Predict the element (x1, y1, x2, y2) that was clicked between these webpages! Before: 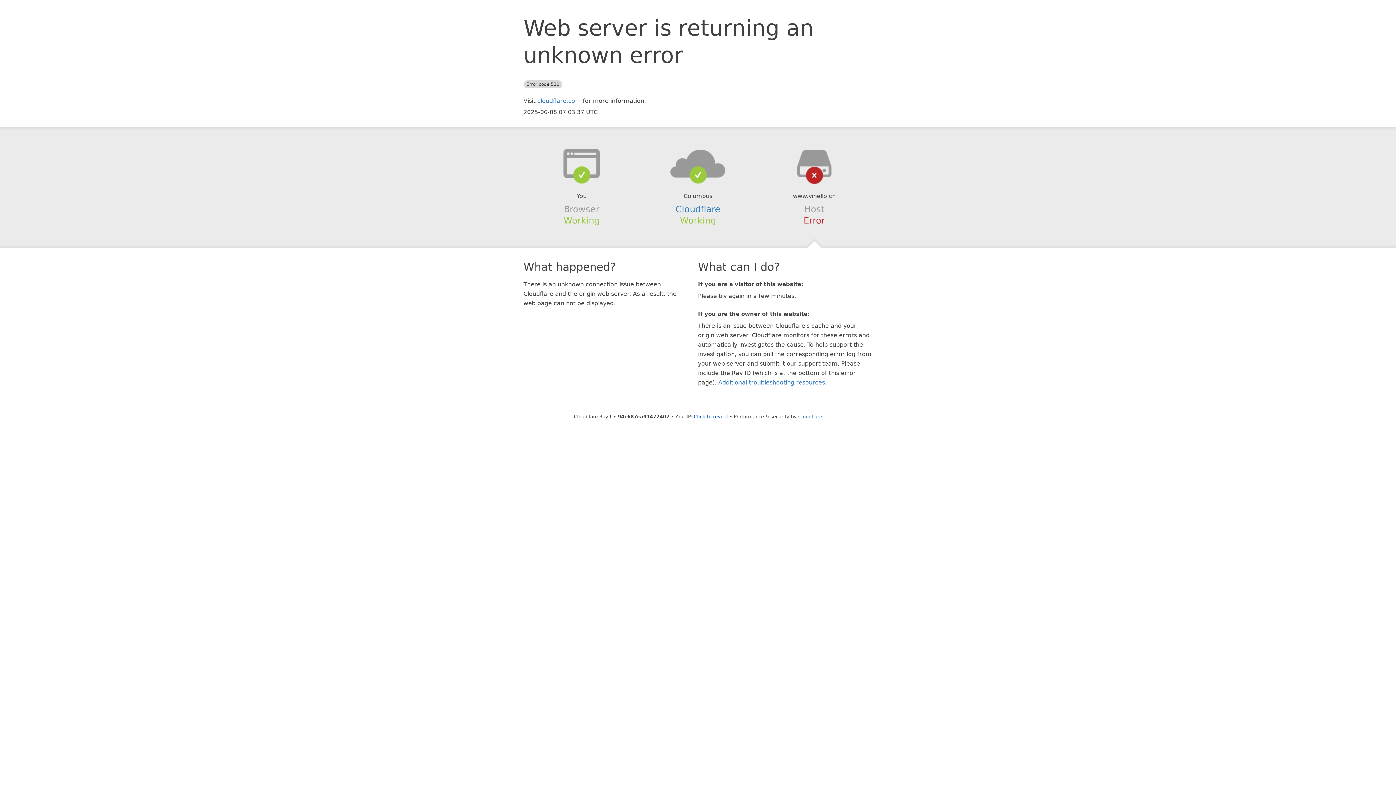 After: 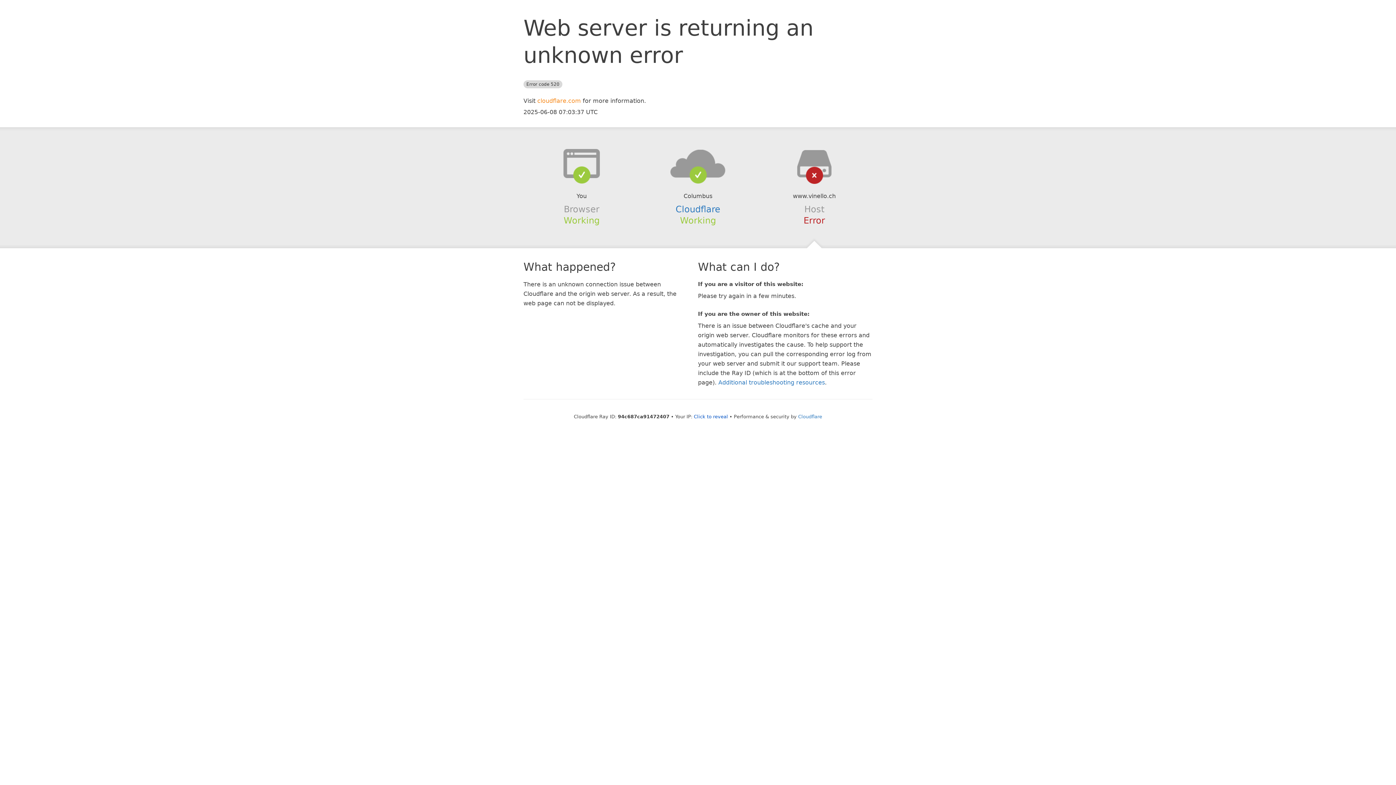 Action: bbox: (537, 97, 581, 104) label: cloudflare.com